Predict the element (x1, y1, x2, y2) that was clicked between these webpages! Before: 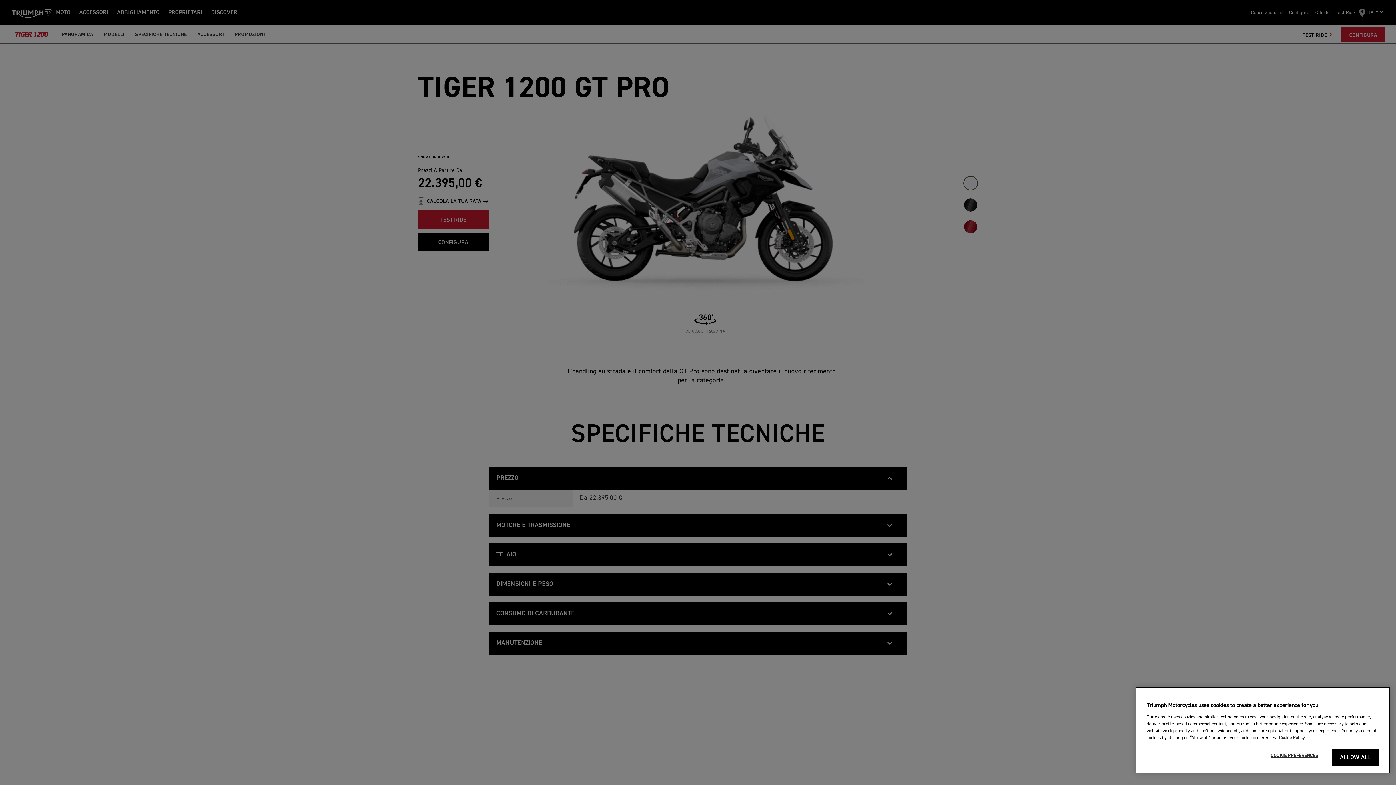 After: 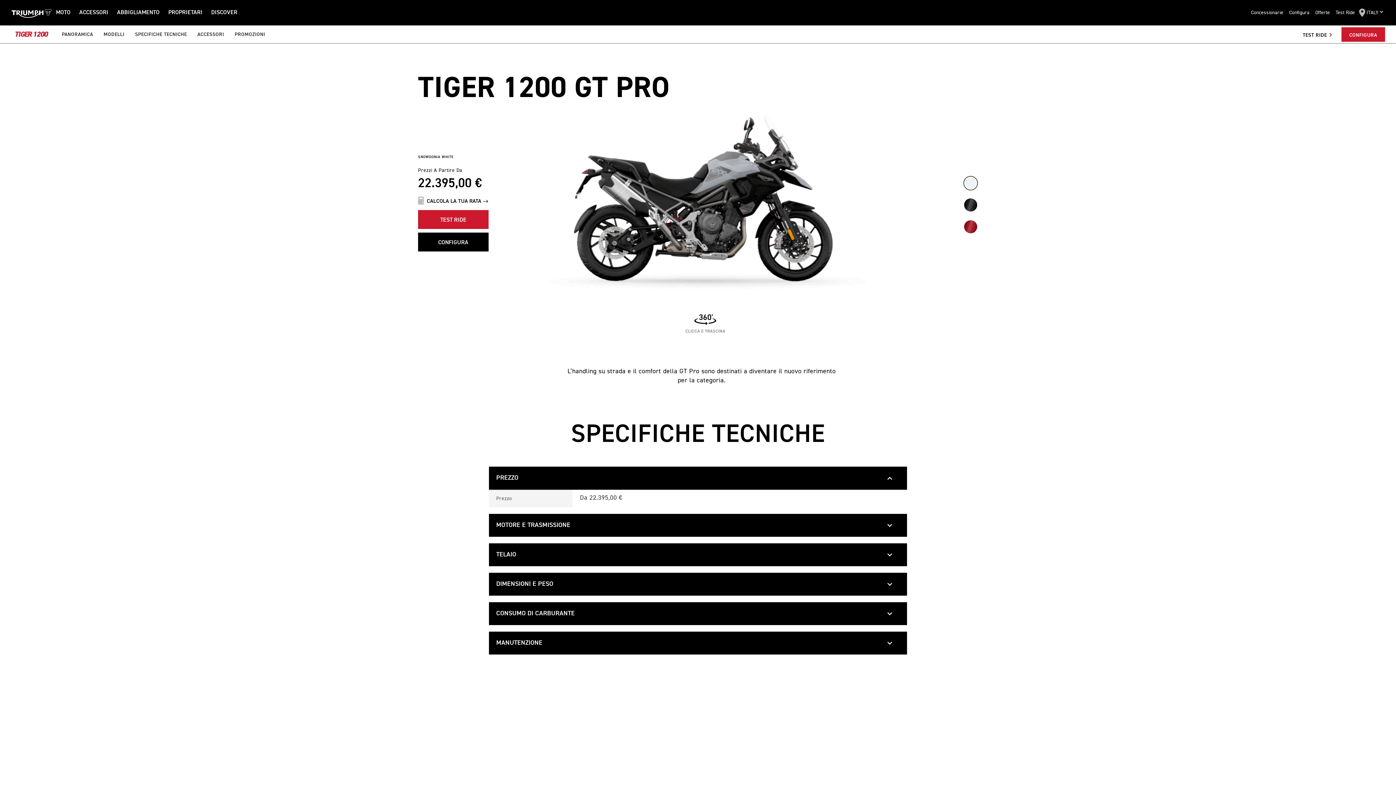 Action: label: ALLOW ALL bbox: (1332, 749, 1379, 766)